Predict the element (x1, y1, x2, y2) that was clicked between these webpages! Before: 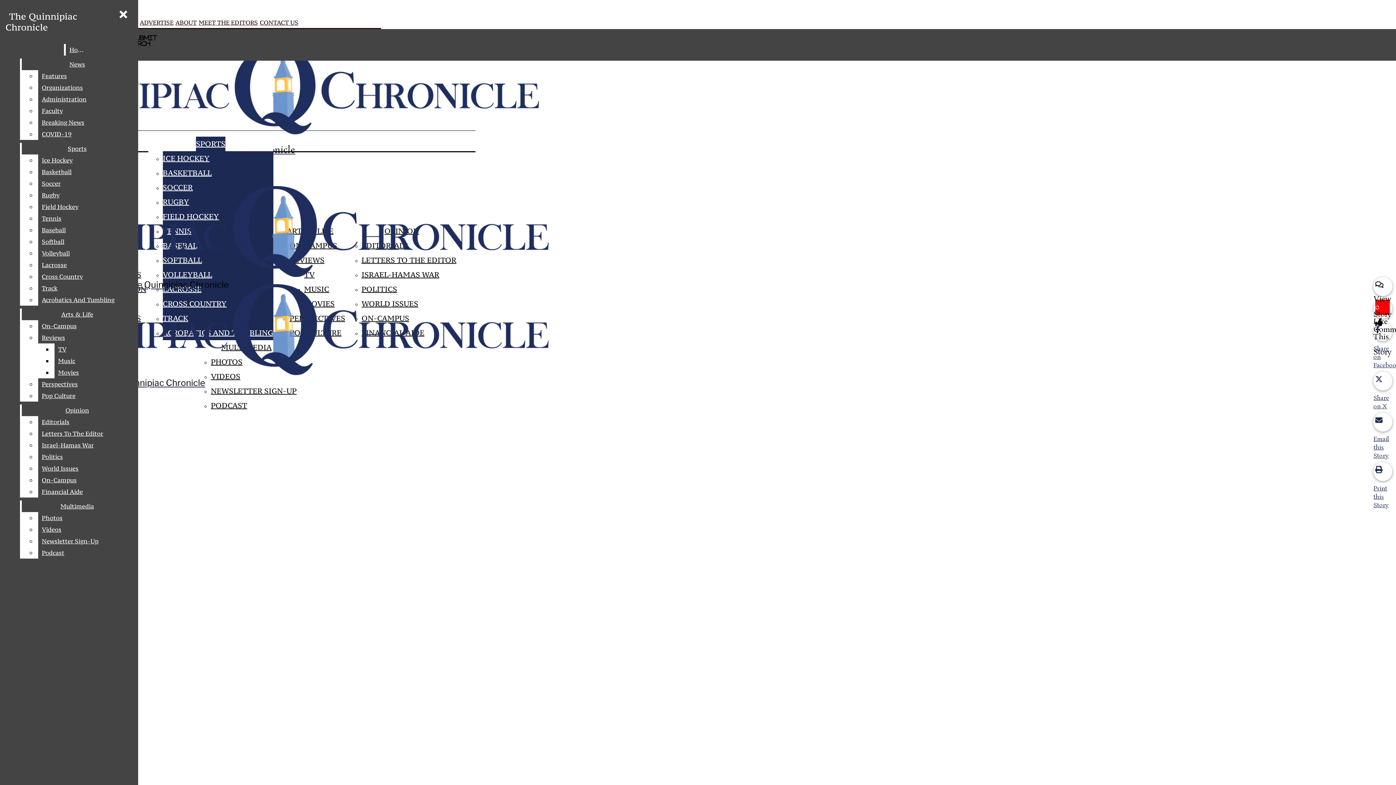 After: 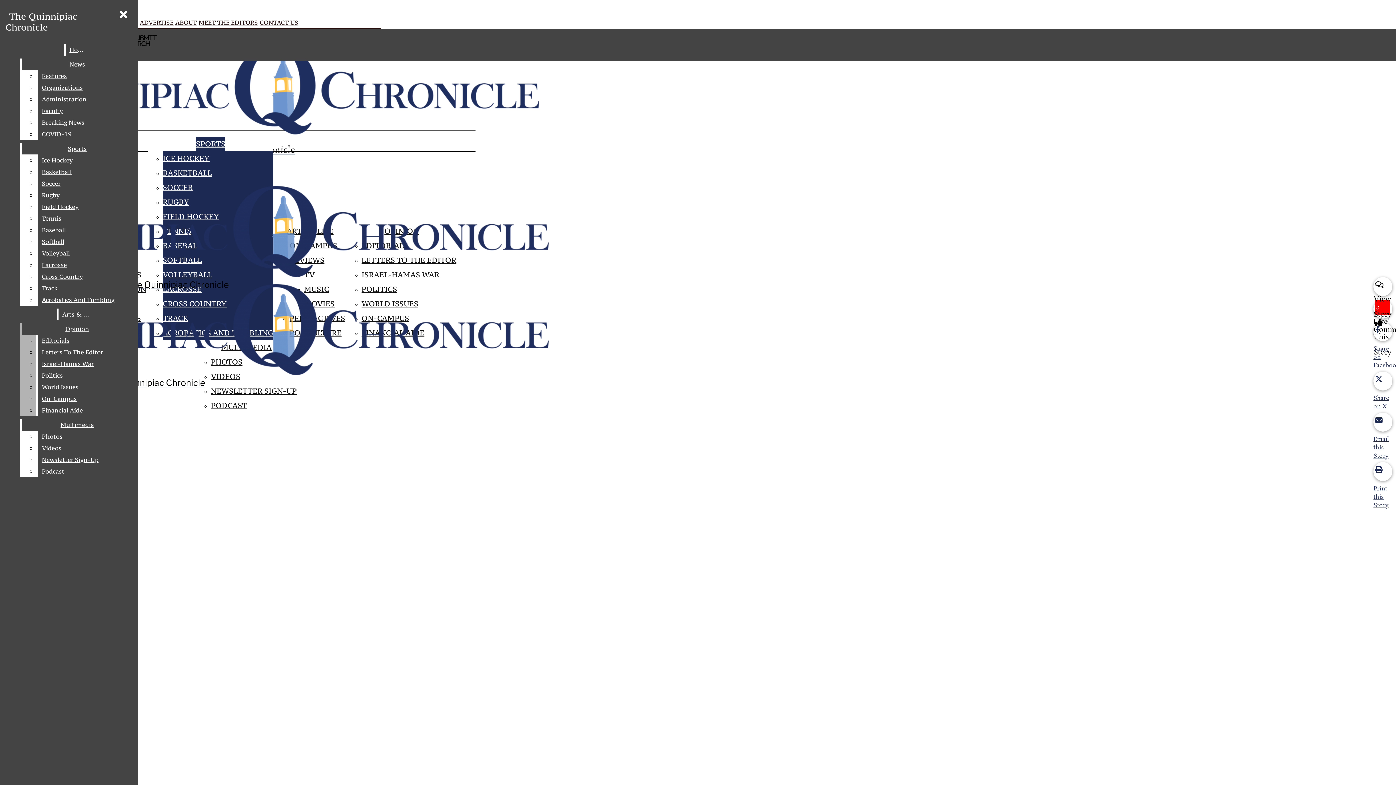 Action: label: Movies bbox: (54, 366, 132, 378)